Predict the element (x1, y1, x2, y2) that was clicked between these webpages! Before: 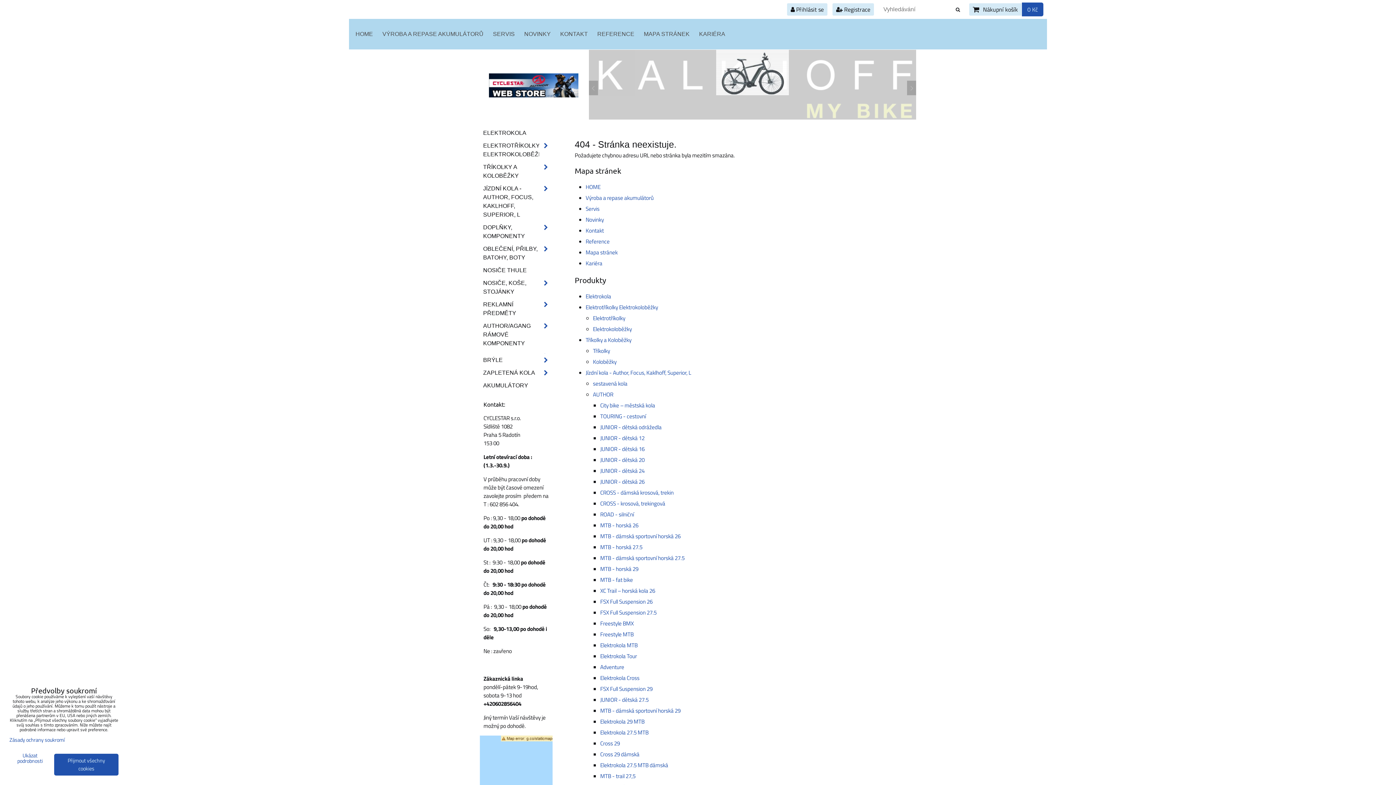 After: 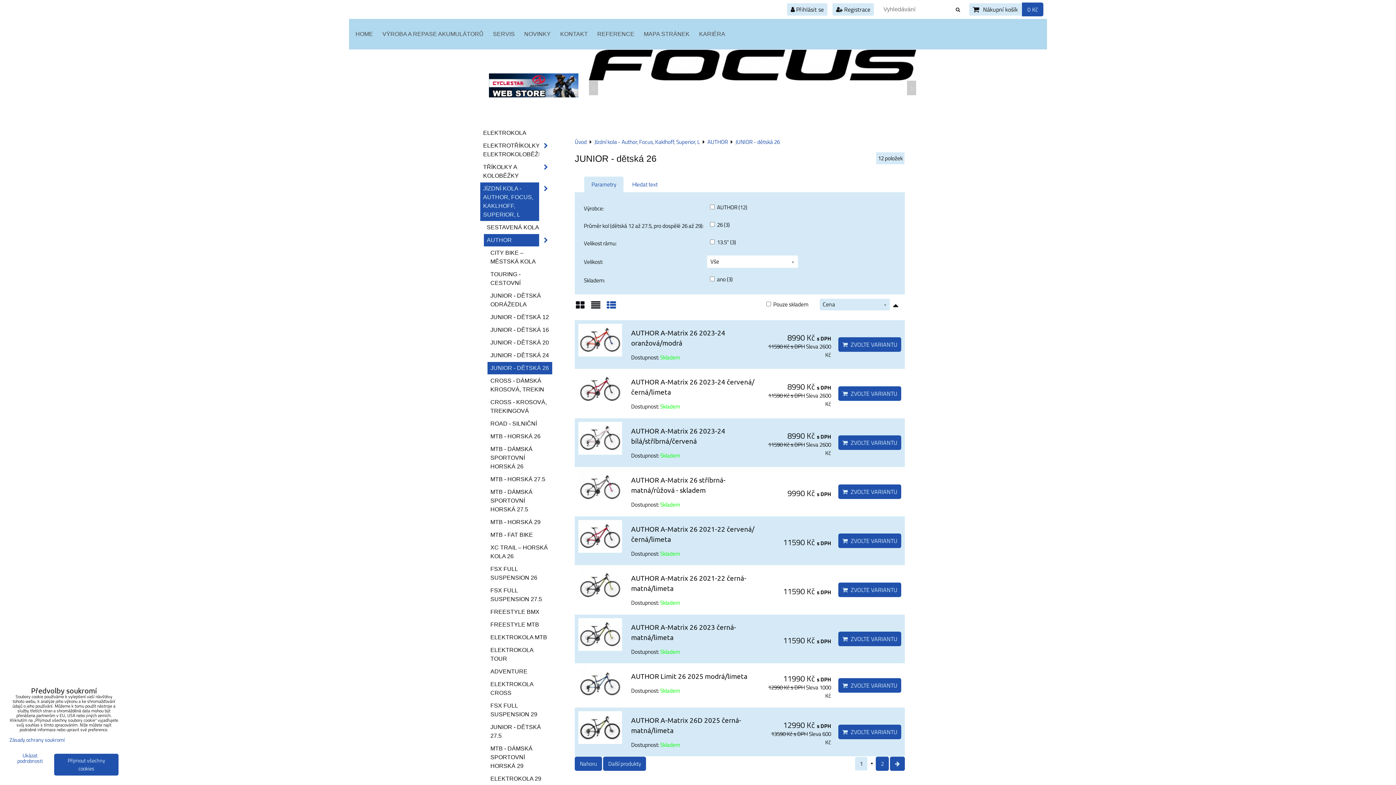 Action: label: JUNIOR - dětská 26 bbox: (600, 477, 644, 486)